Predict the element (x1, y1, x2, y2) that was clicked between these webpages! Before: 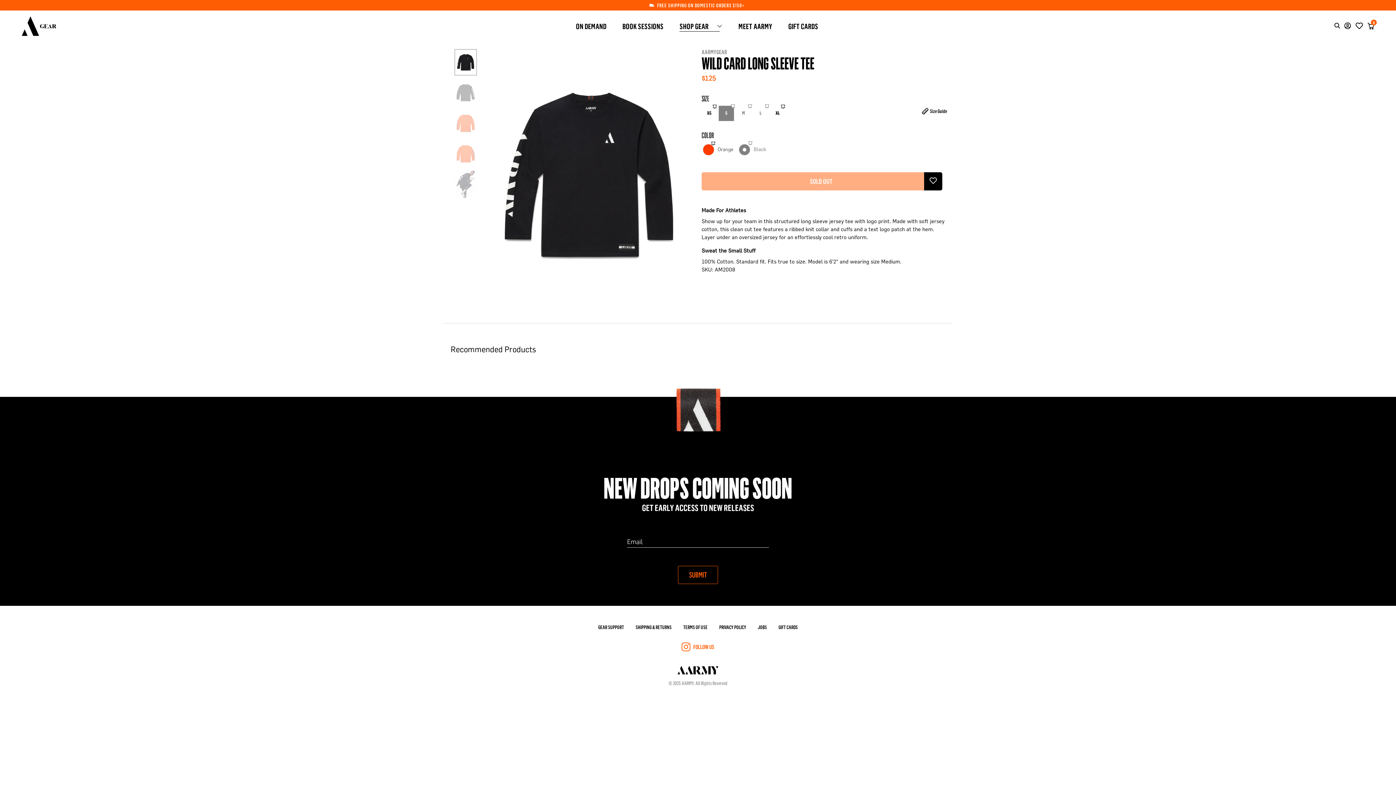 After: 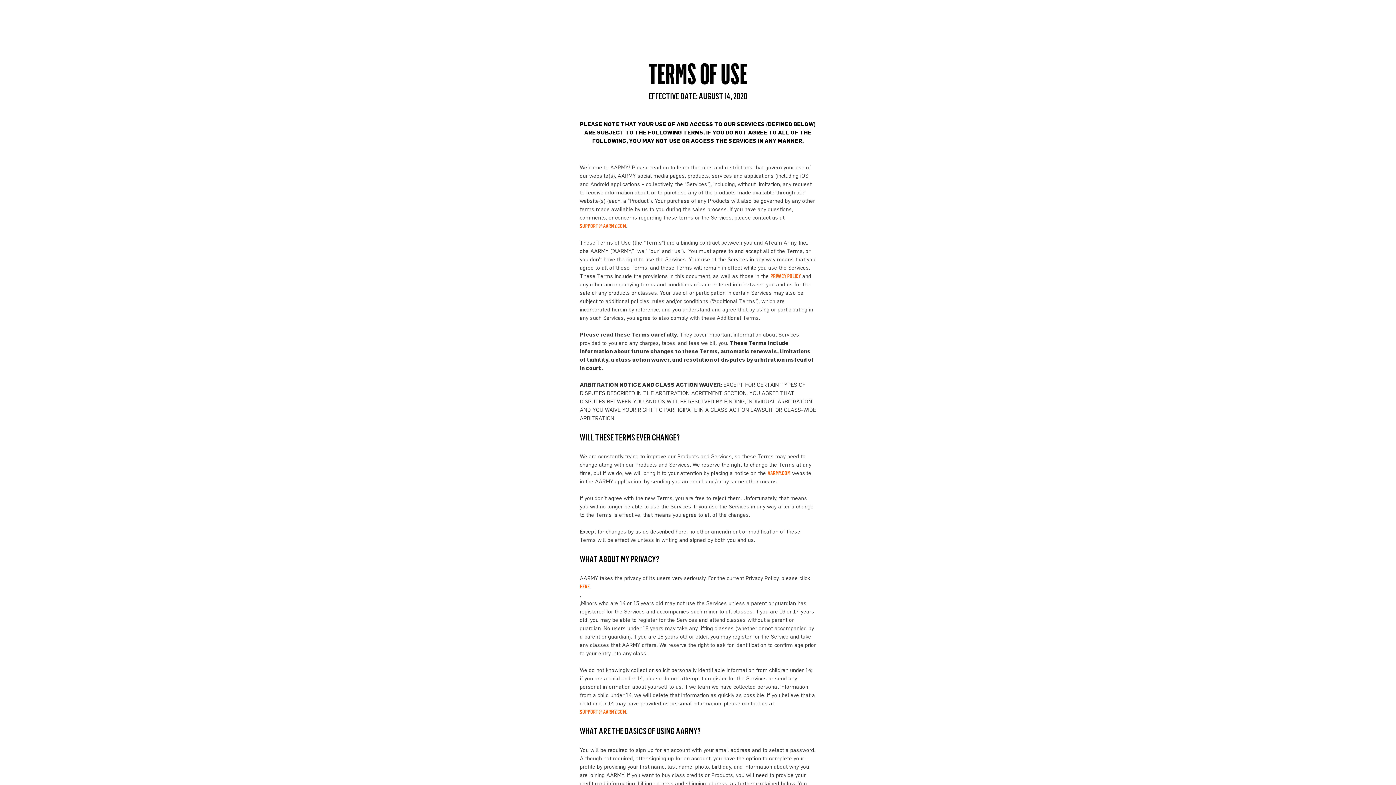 Action: label: TERMS OF USE bbox: (683, 623, 707, 630)